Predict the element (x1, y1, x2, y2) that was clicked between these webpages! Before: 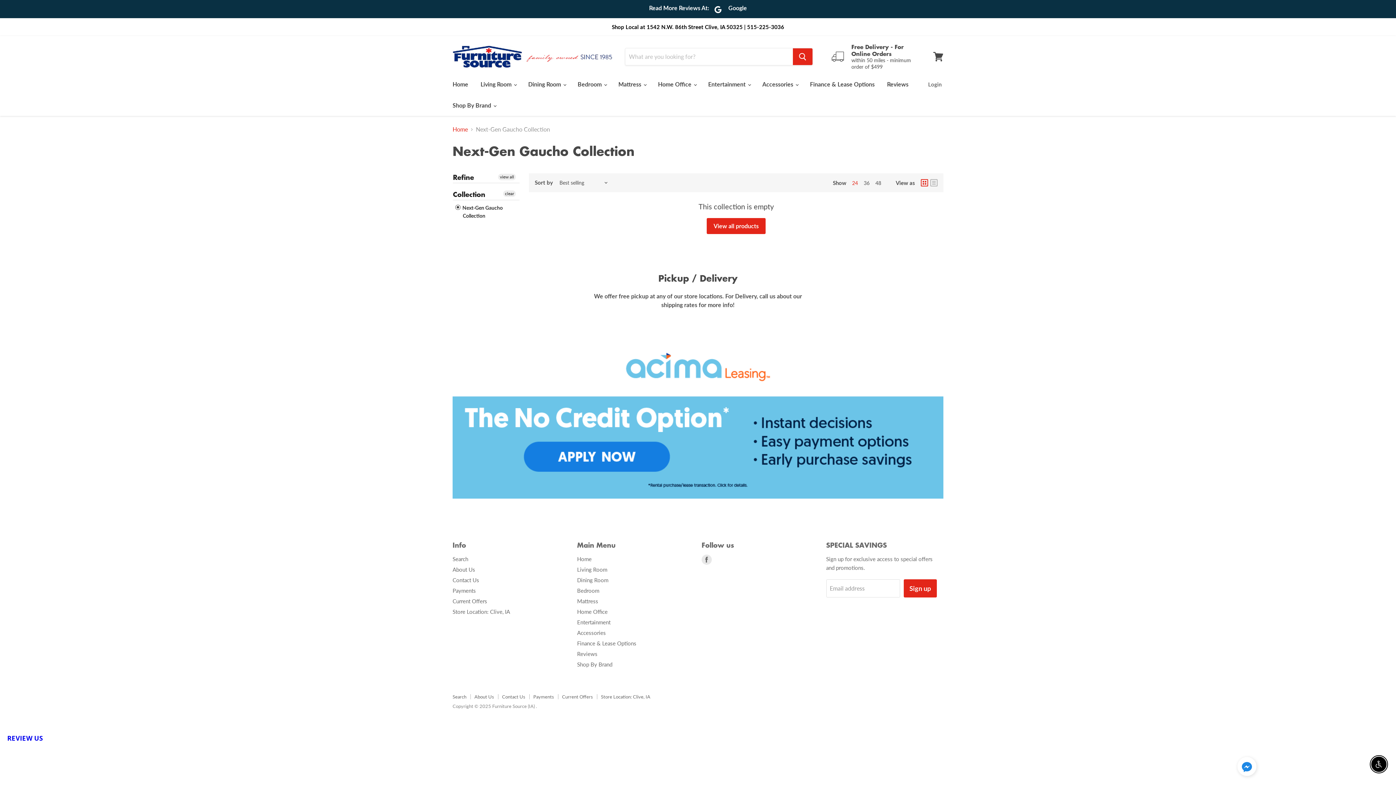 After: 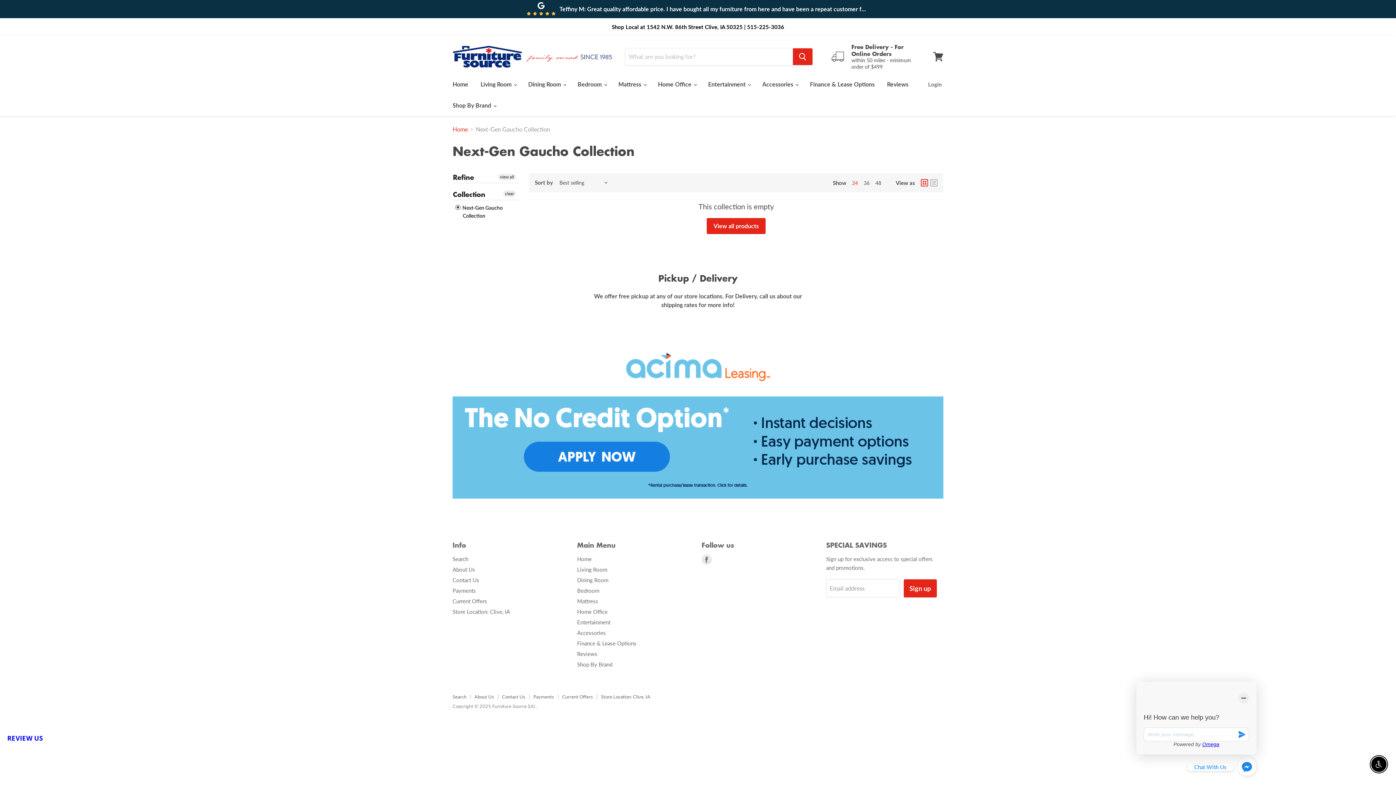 Action: label: Click to open or close social buttons bbox: (1237, 757, 1256, 777)